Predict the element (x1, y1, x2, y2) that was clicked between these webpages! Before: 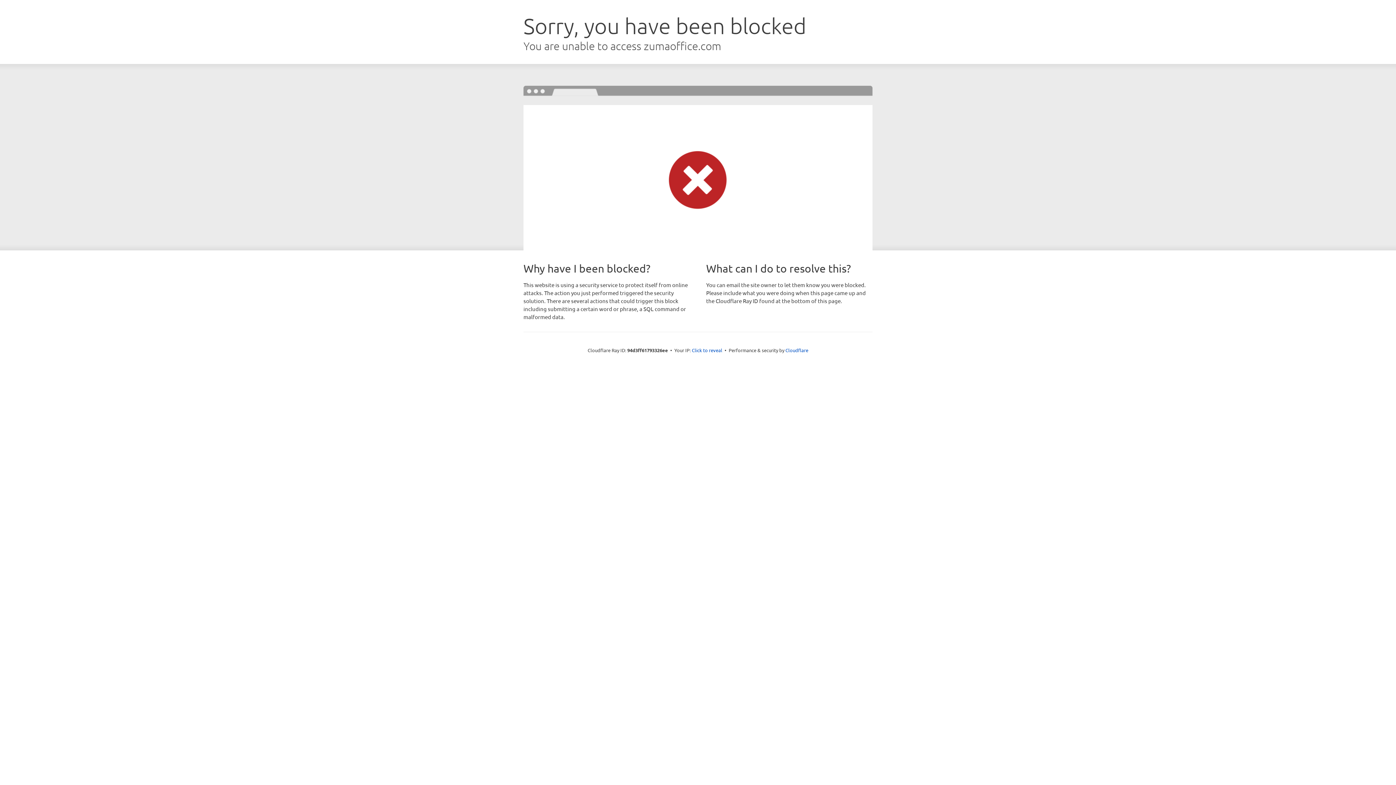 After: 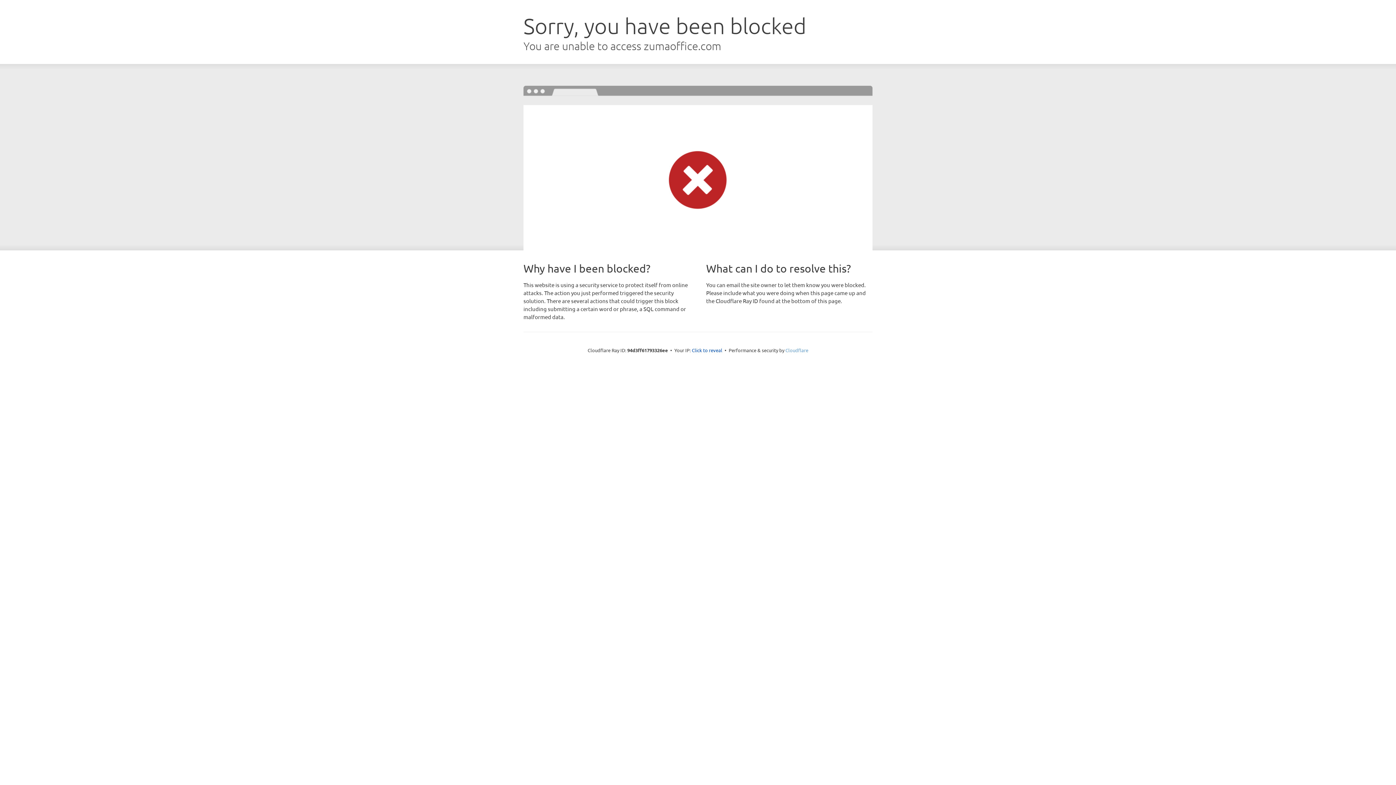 Action: label: Cloudflare bbox: (785, 347, 808, 353)